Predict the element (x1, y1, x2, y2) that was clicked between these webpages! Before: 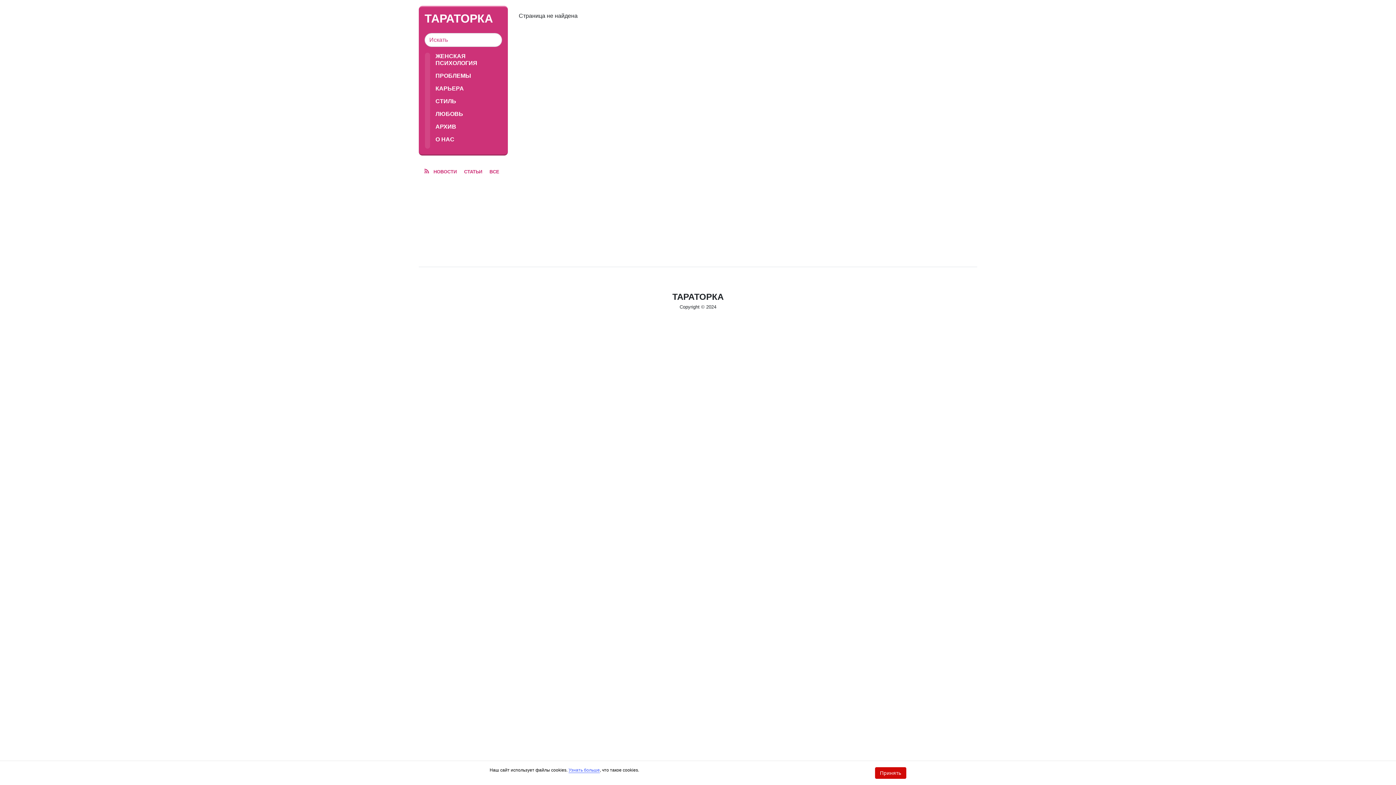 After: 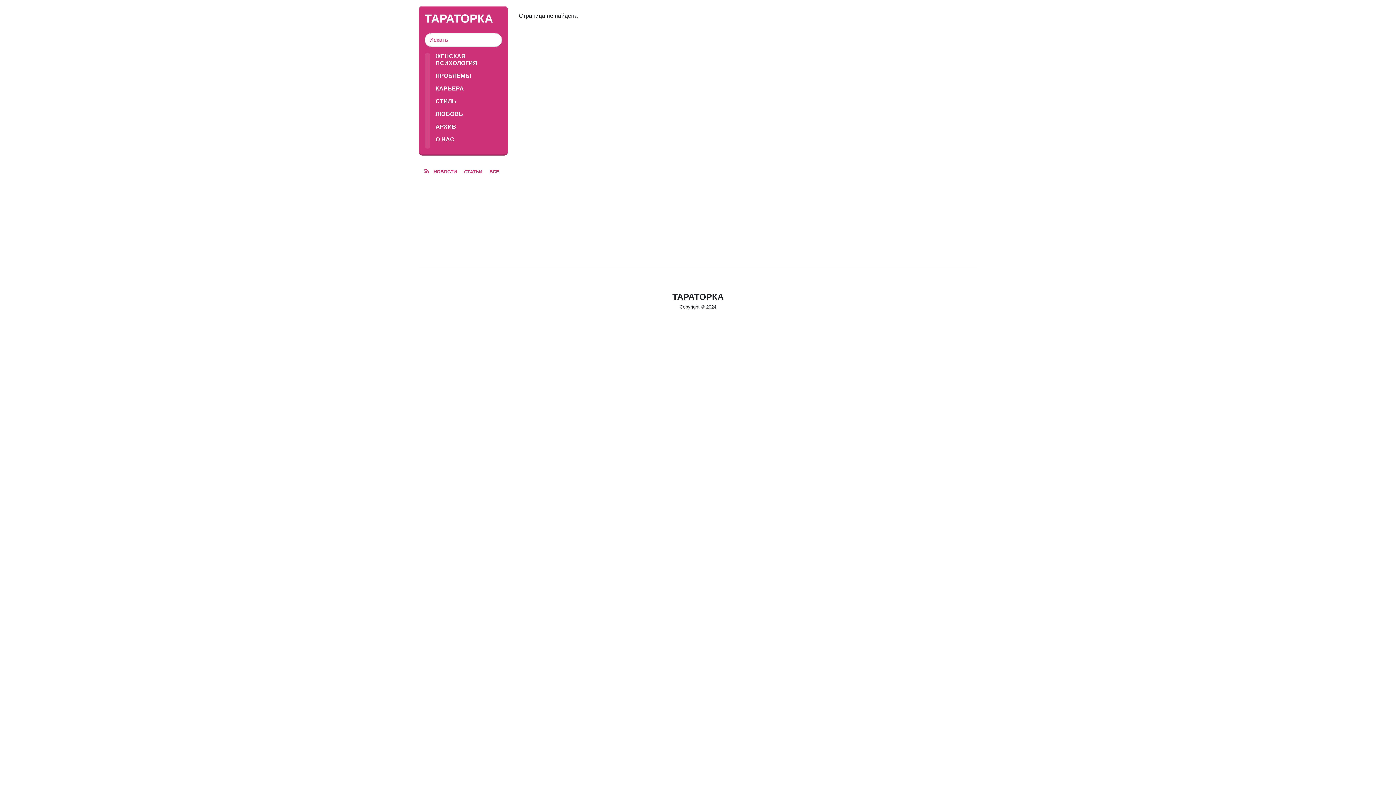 Action: label: Принять bbox: (875, 767, 906, 779)